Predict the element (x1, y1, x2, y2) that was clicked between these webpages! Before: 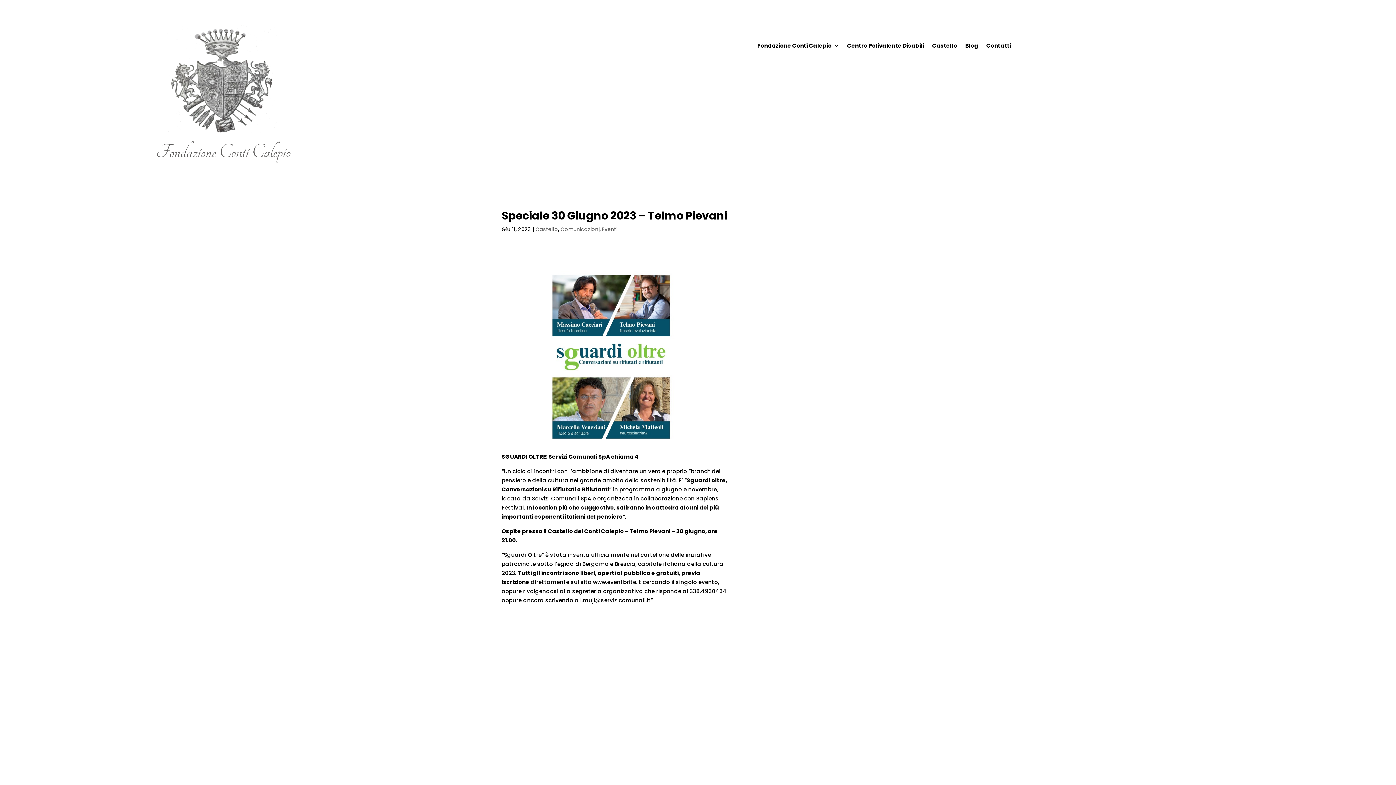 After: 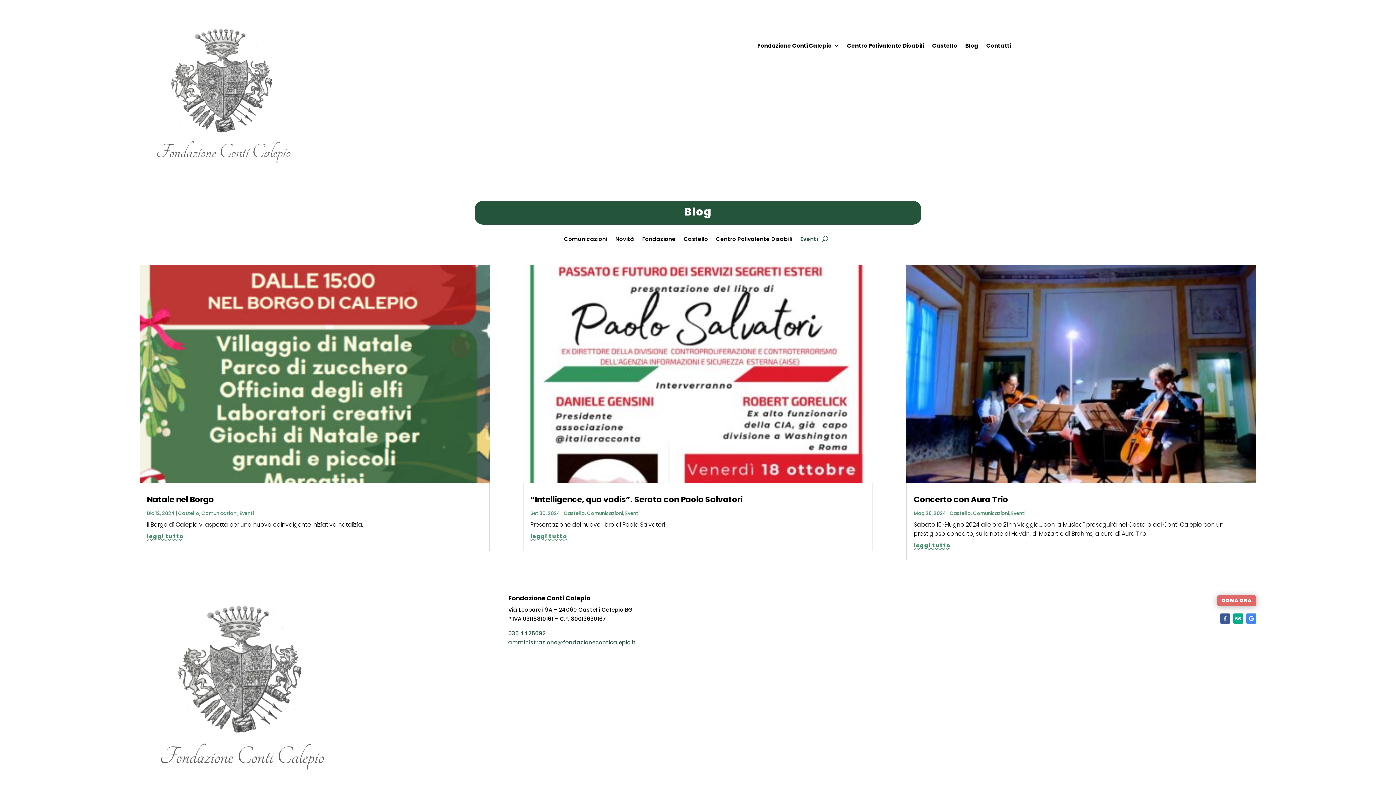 Action: bbox: (602, 225, 617, 233) label: Eventi